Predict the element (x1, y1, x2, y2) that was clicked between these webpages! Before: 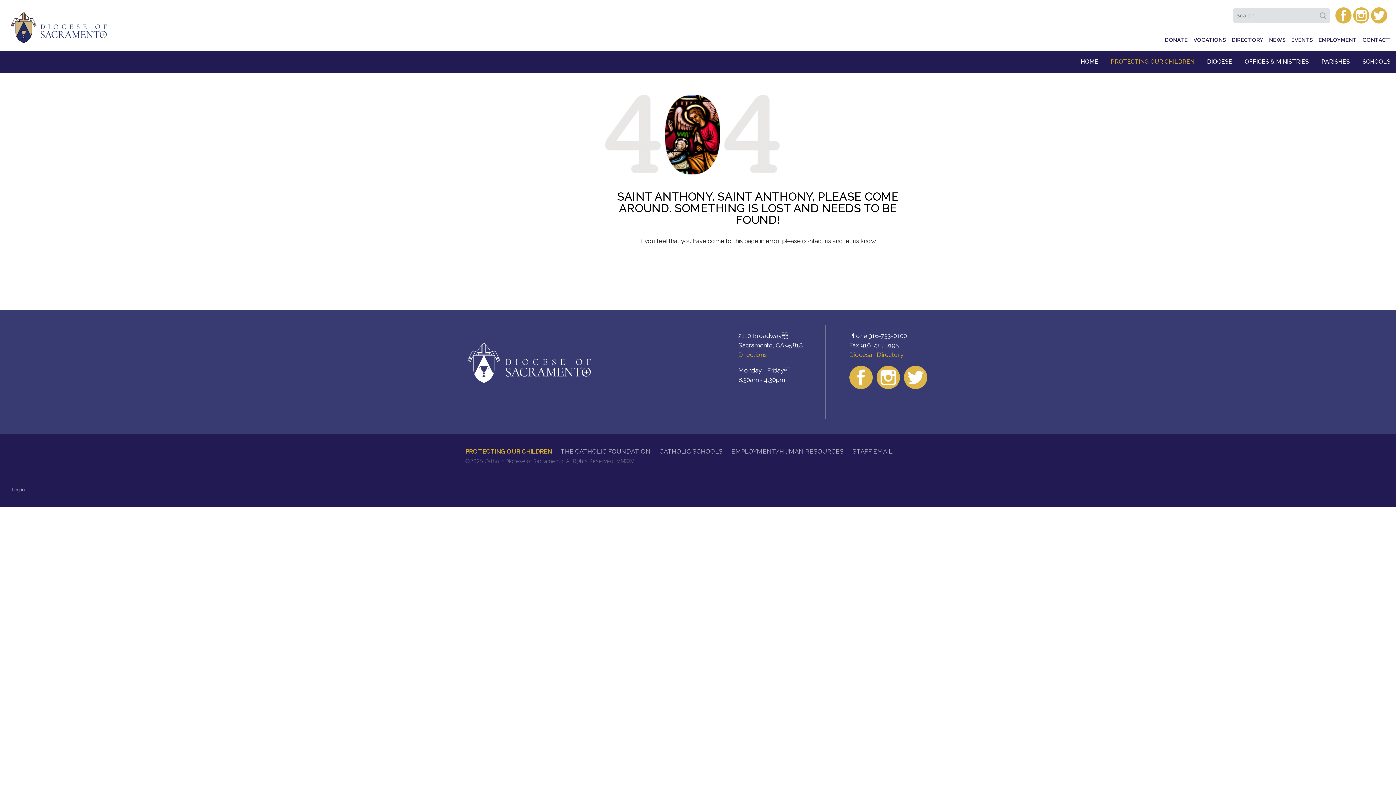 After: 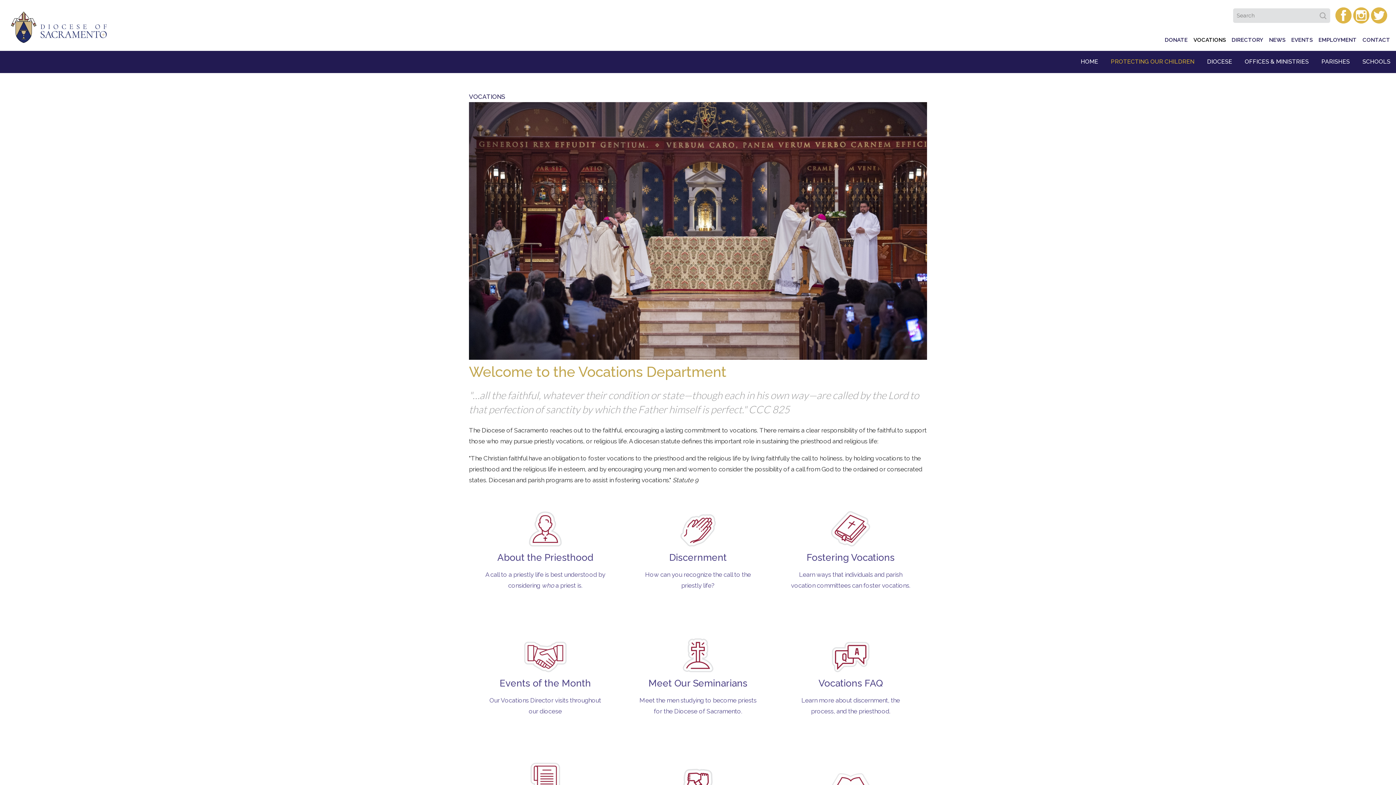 Action: label: VOCATIONS bbox: (1191, 34, 1228, 45)